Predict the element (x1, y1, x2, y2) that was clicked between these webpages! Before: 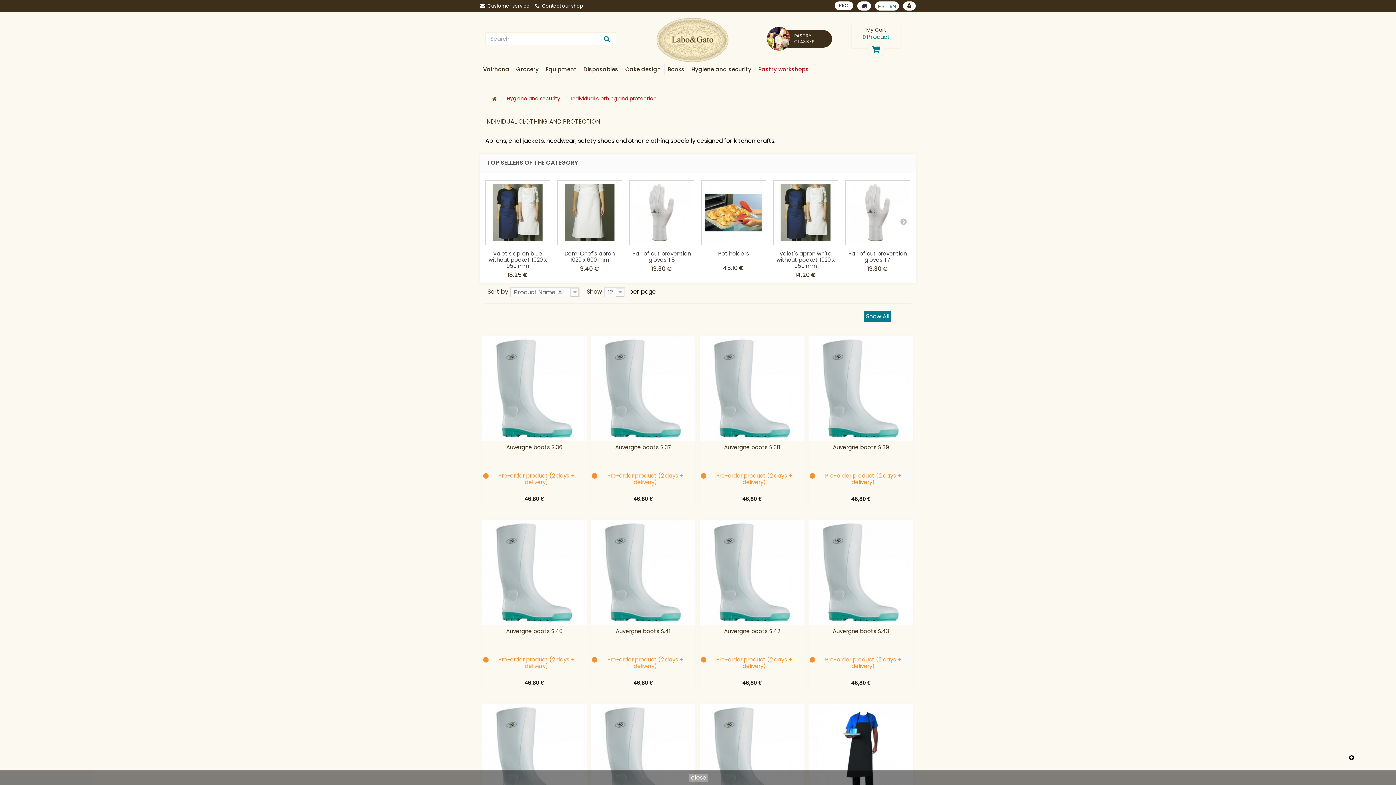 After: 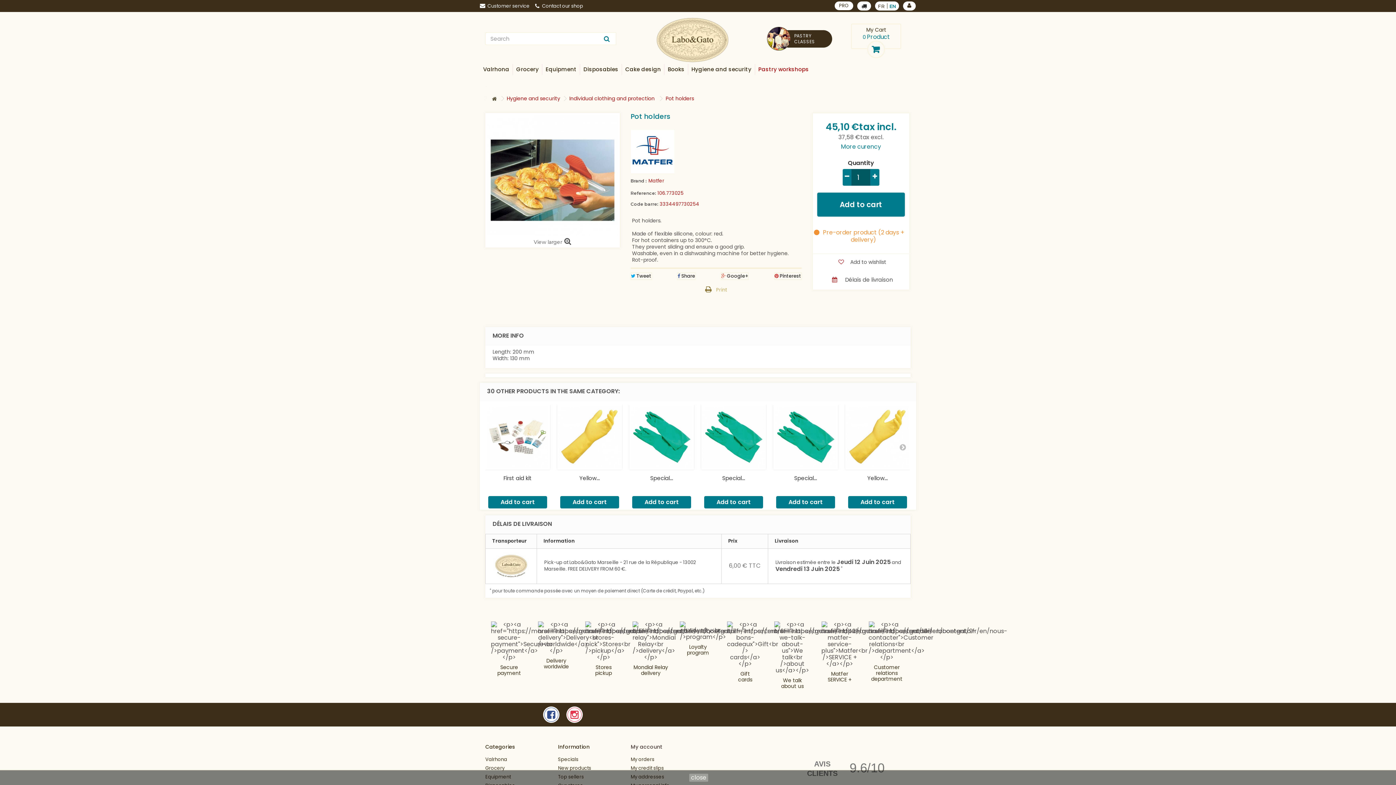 Action: bbox: (701, 180, 766, 245)